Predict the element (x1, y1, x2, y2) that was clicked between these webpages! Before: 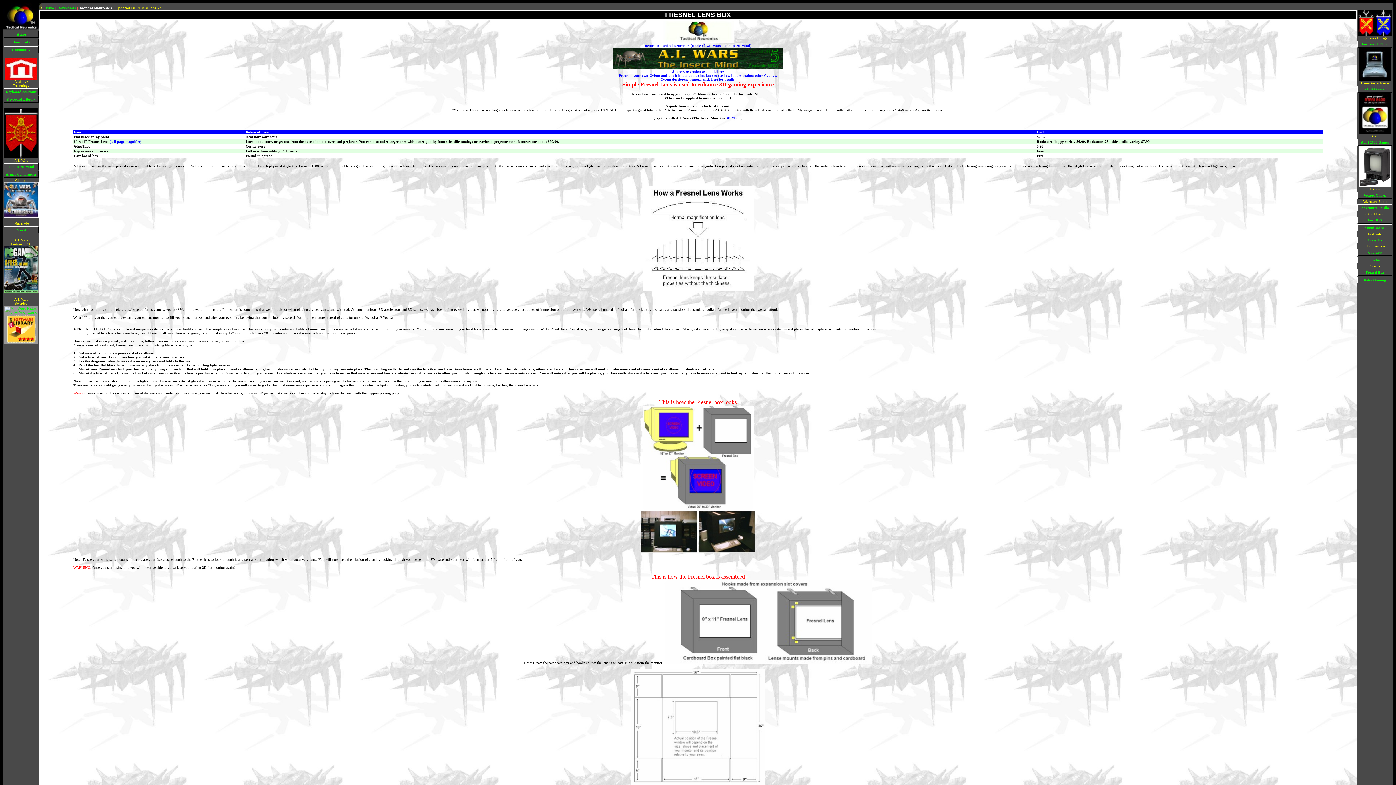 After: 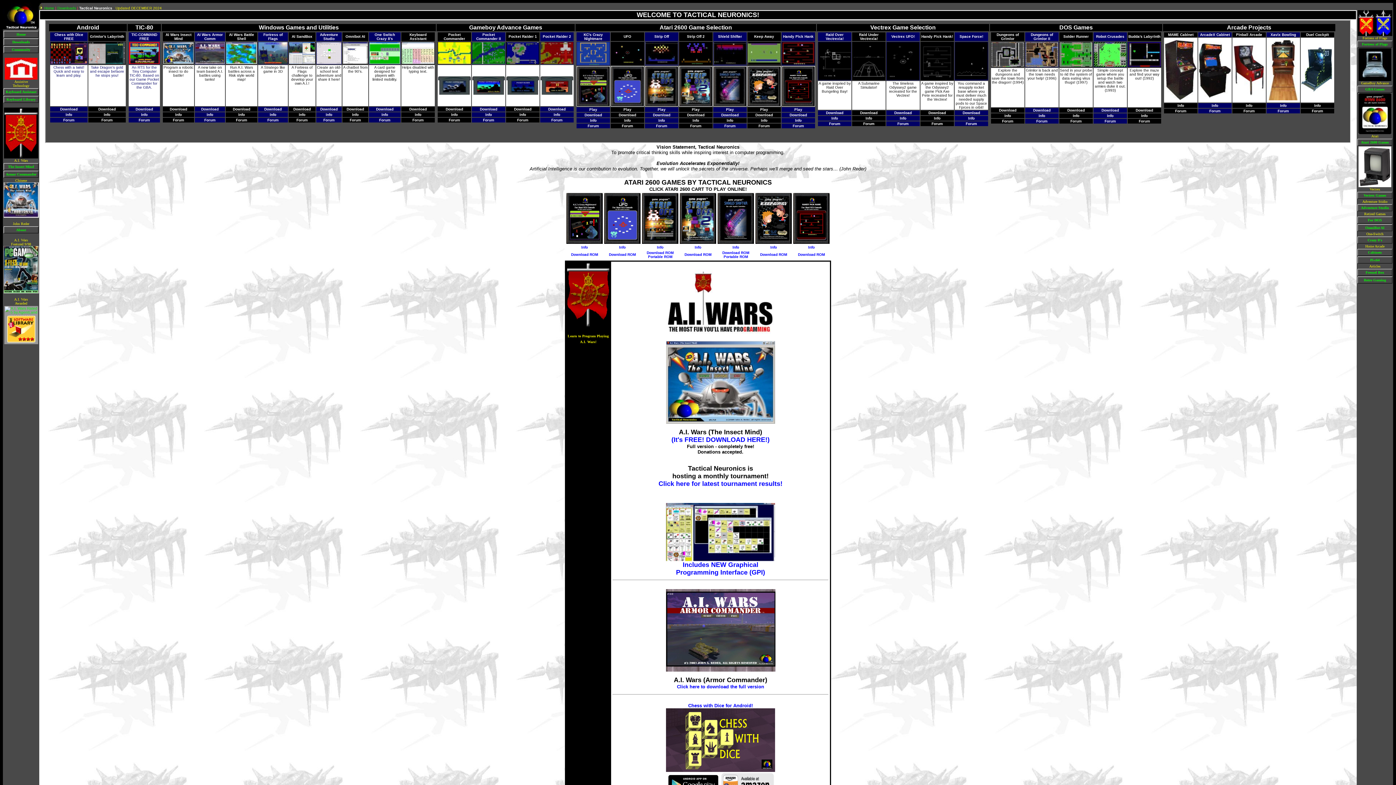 Action: bbox: (4, 31, 38, 37) label: Home